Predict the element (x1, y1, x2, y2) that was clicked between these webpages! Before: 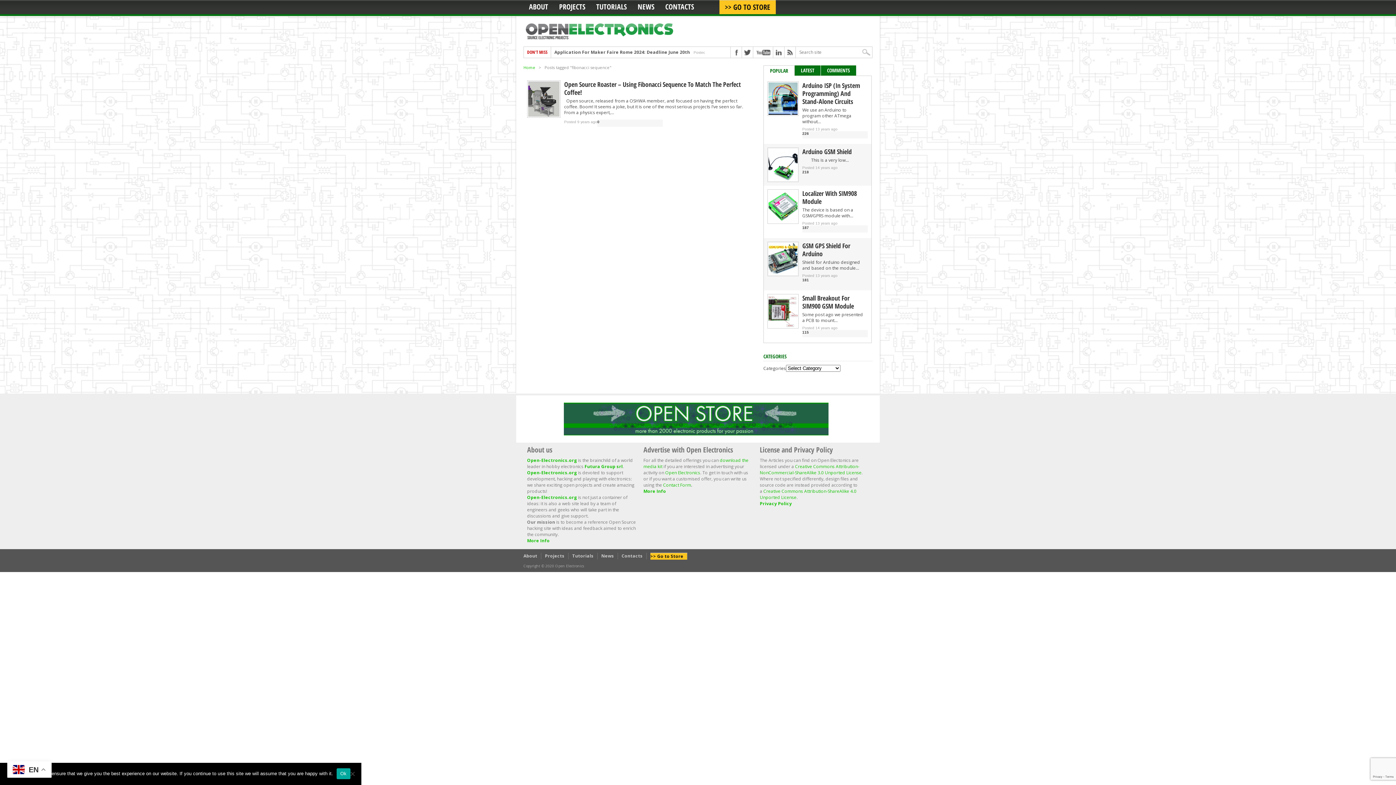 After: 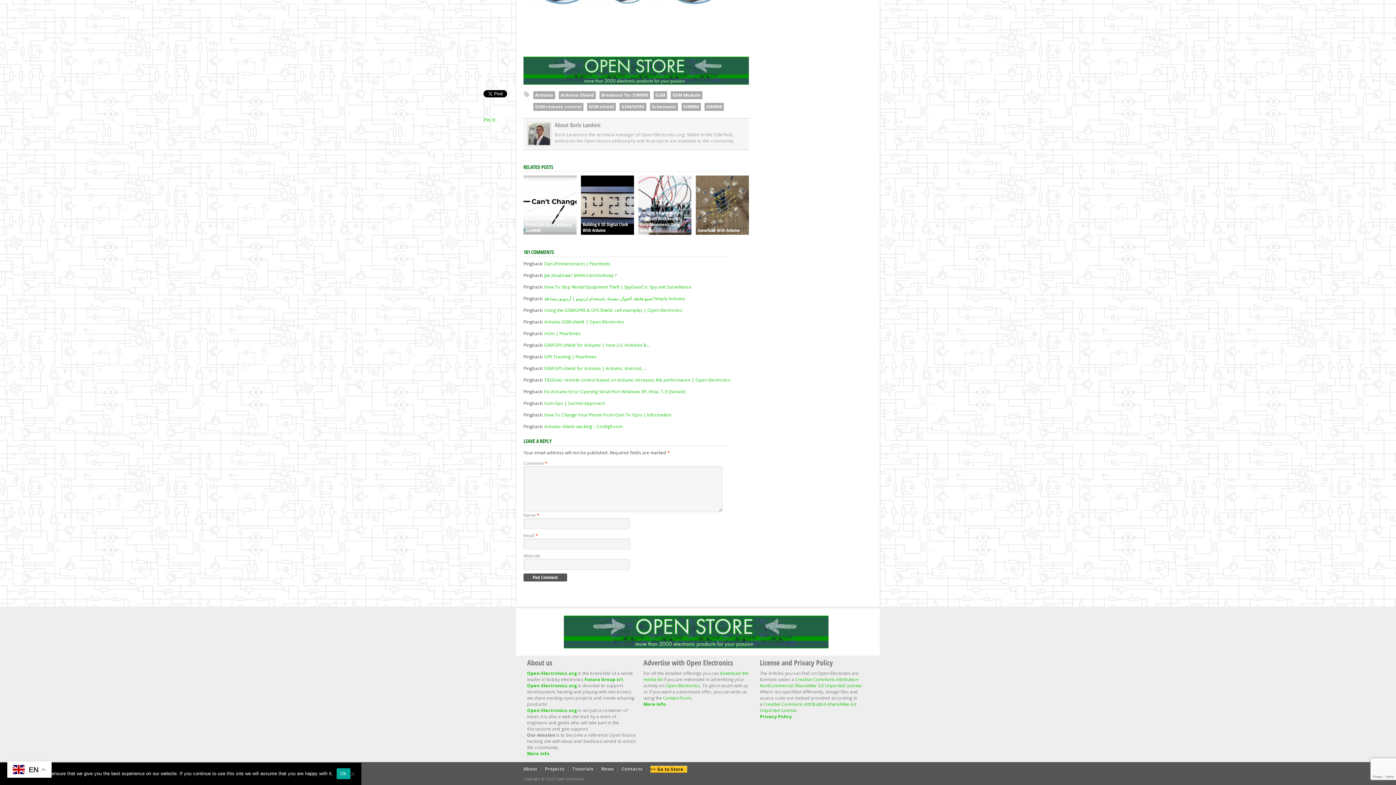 Action: label: 181 bbox: (802, 278, 809, 282)